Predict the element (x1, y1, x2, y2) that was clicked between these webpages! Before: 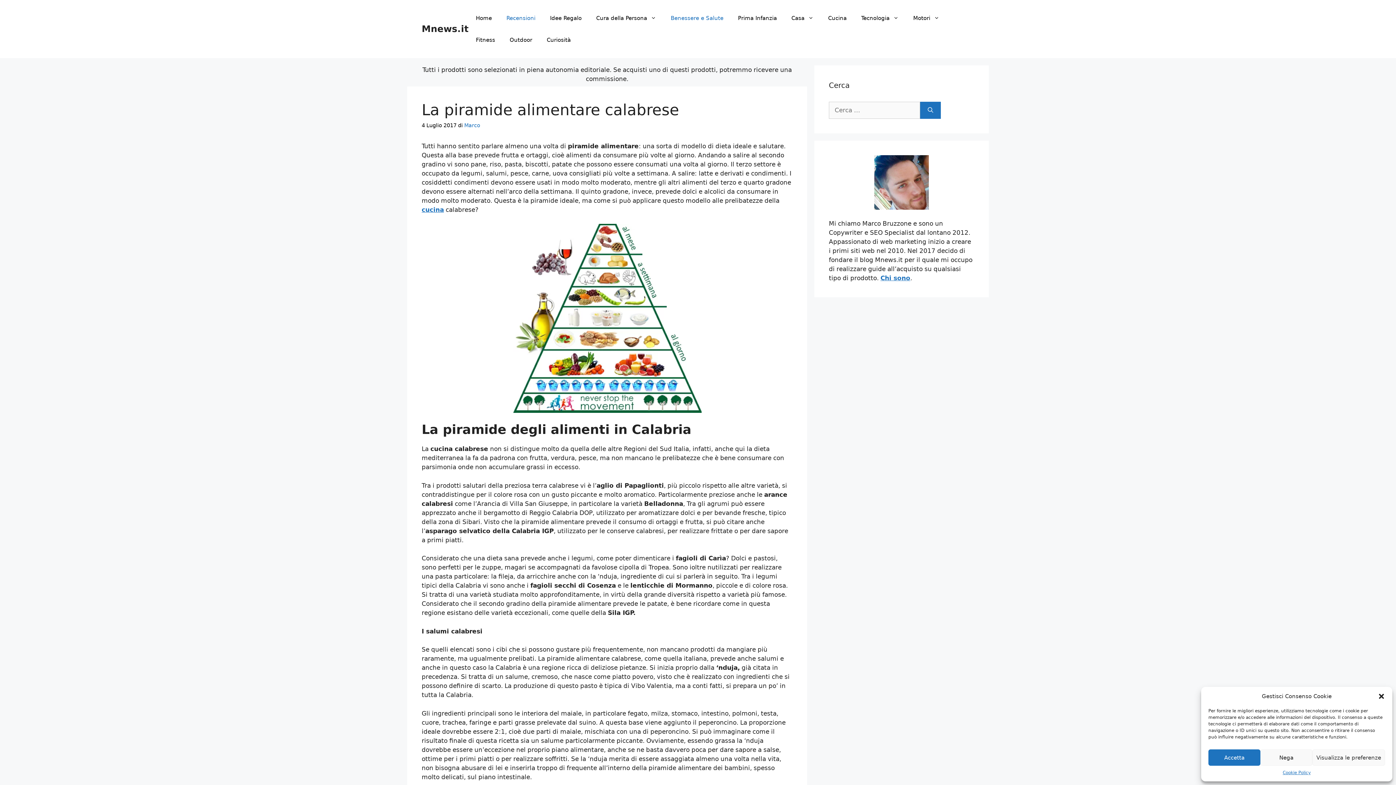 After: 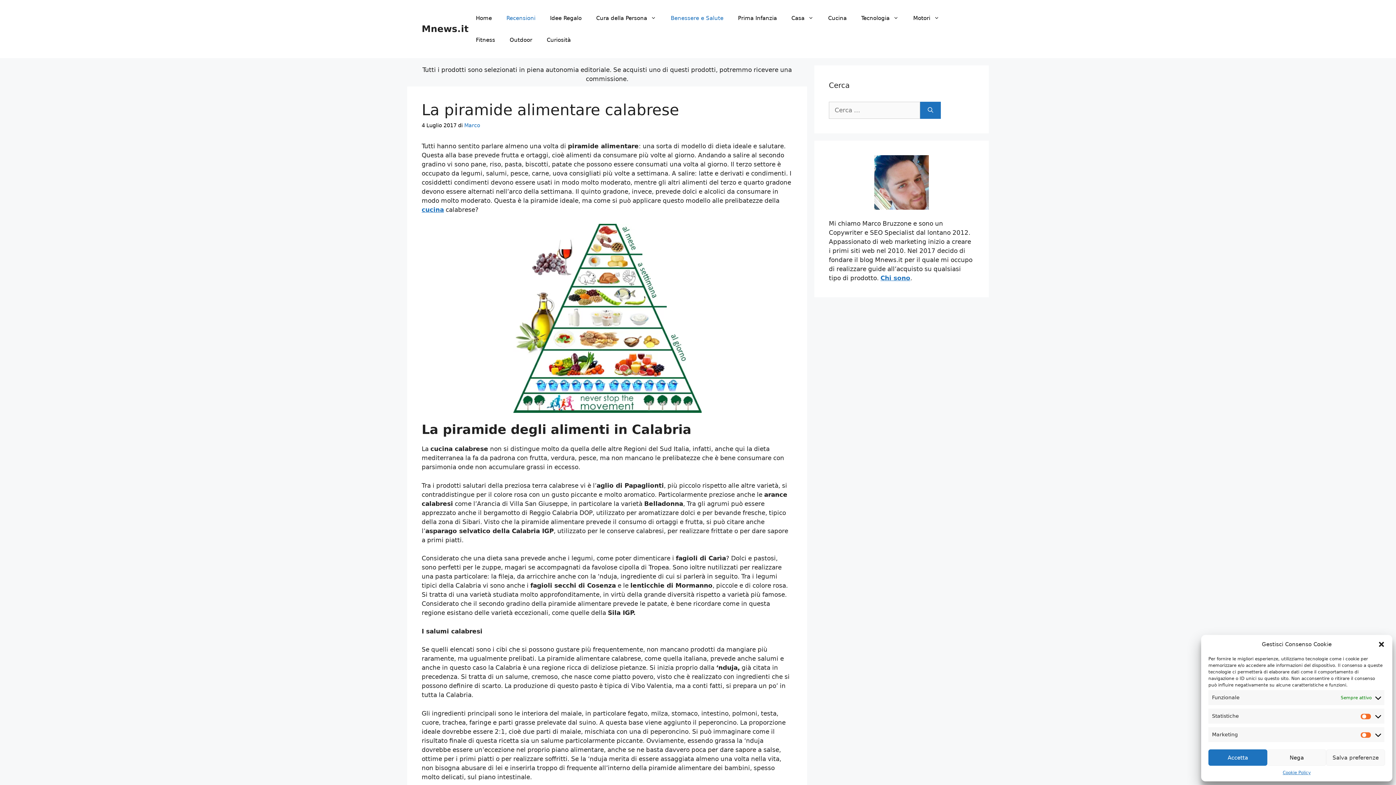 Action: label: Visualizza le preferenze bbox: (1312, 749, 1385, 766)